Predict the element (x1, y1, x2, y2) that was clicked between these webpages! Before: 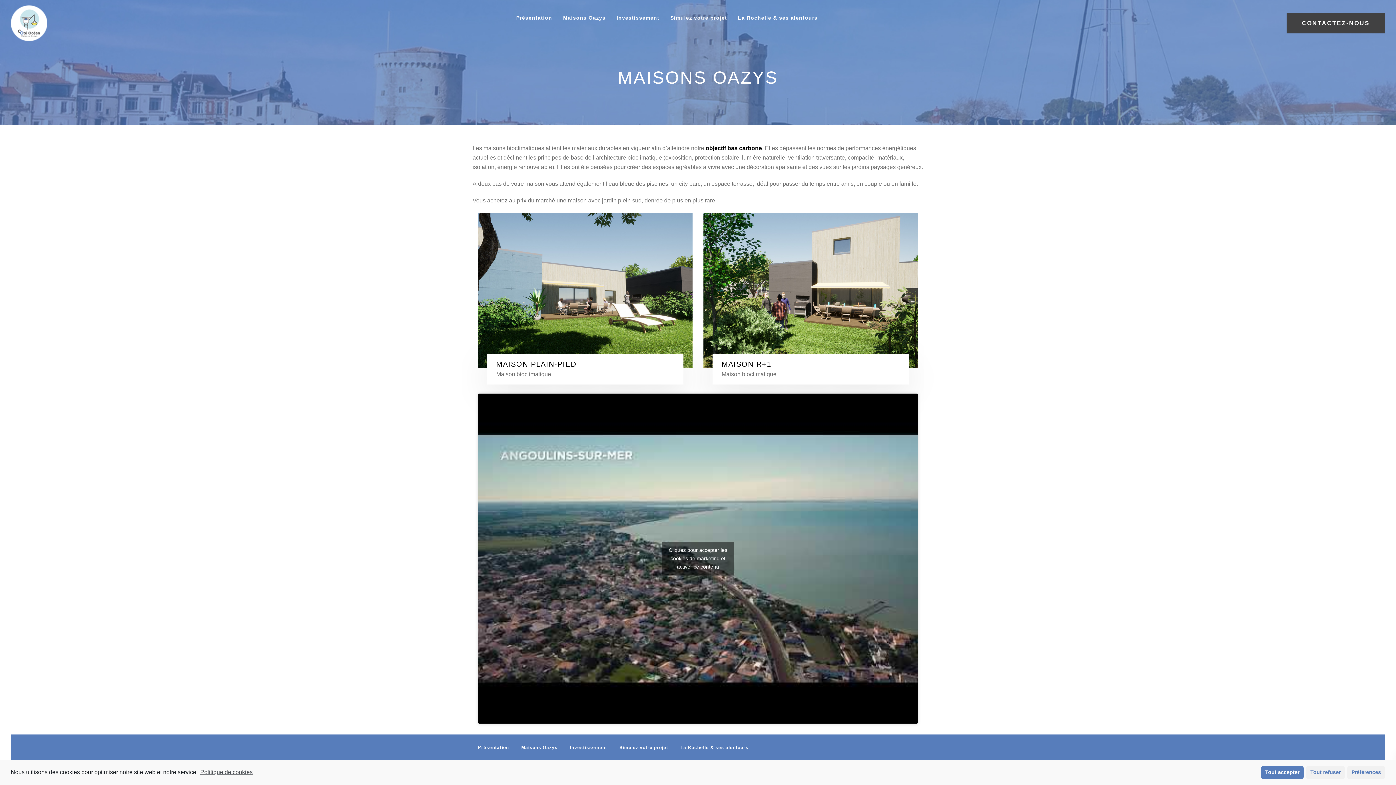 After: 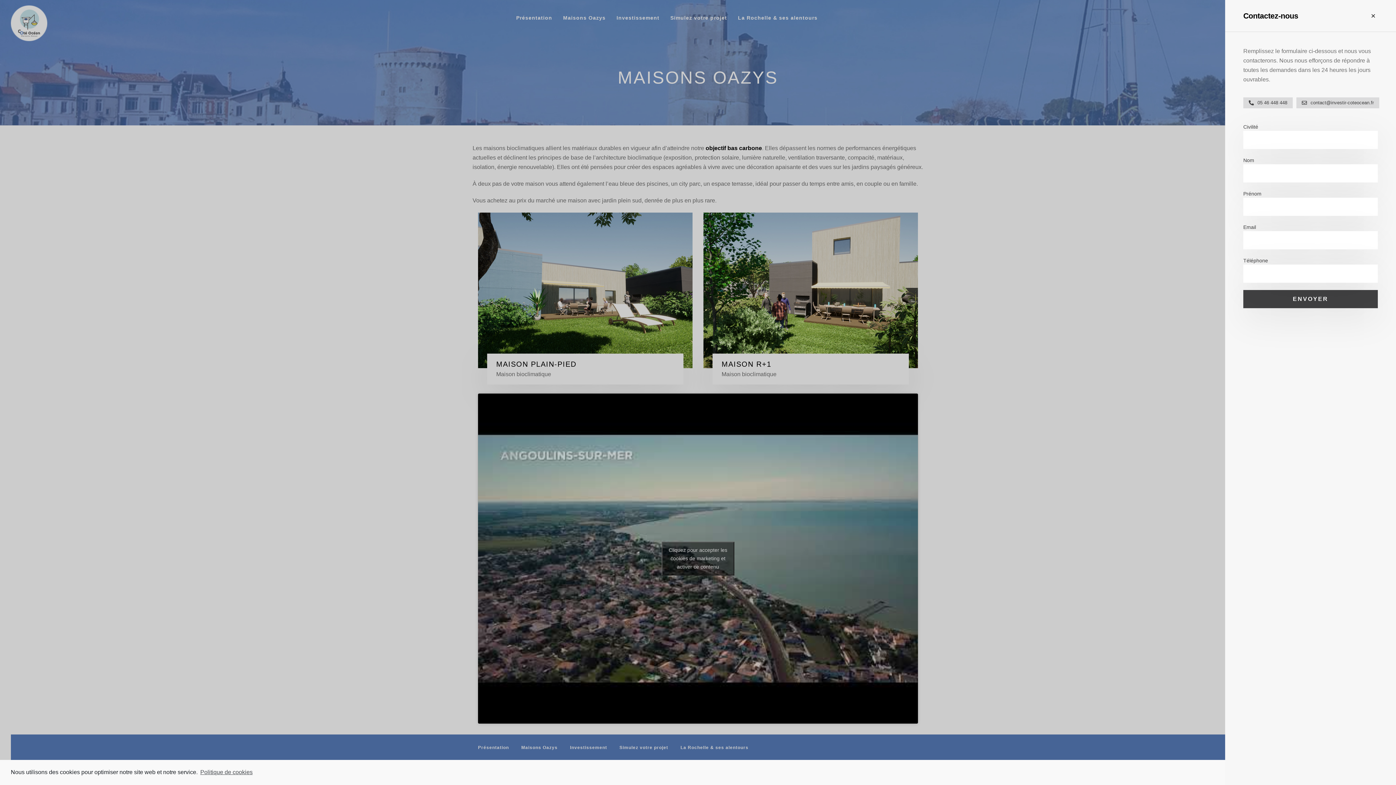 Action: label: CONTACTEZ-NOUS bbox: (1286, 13, 1385, 33)